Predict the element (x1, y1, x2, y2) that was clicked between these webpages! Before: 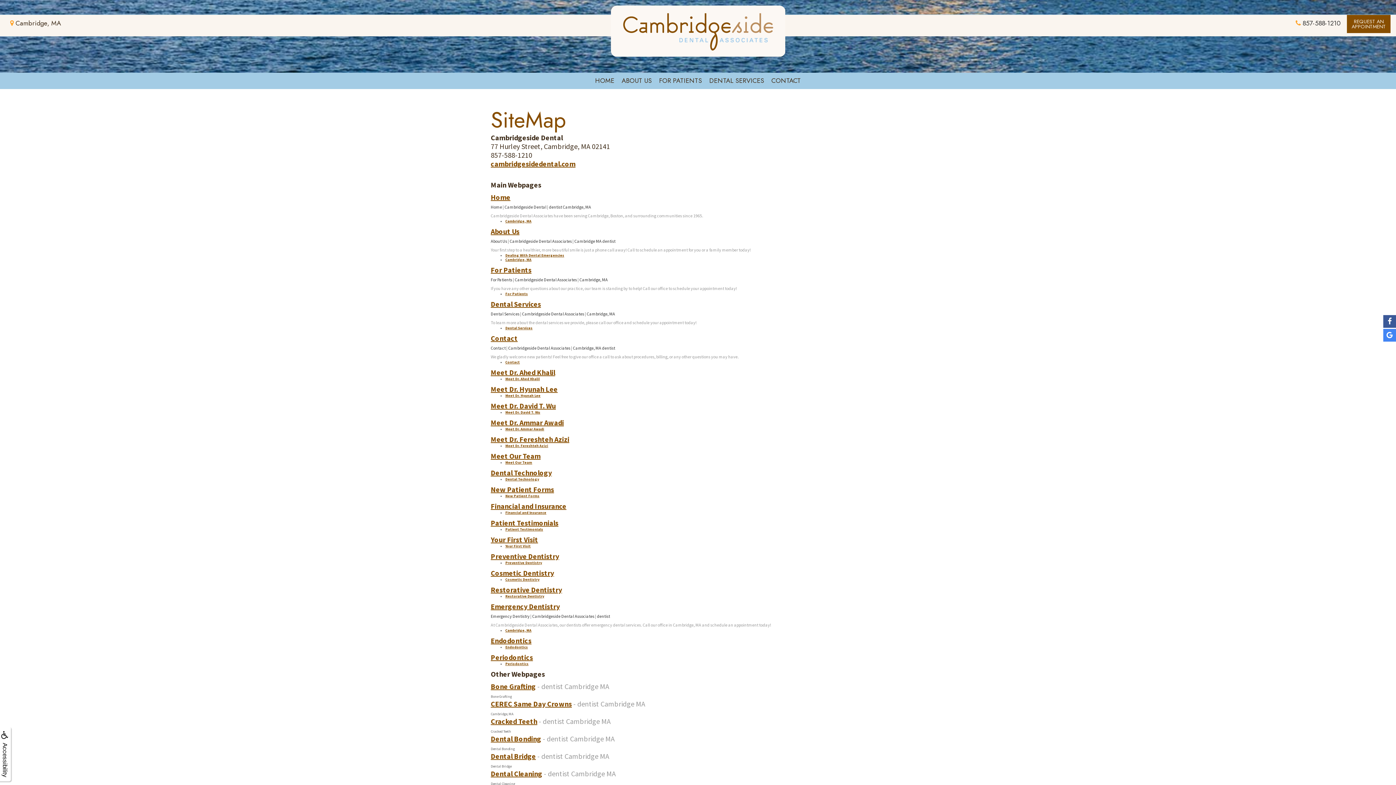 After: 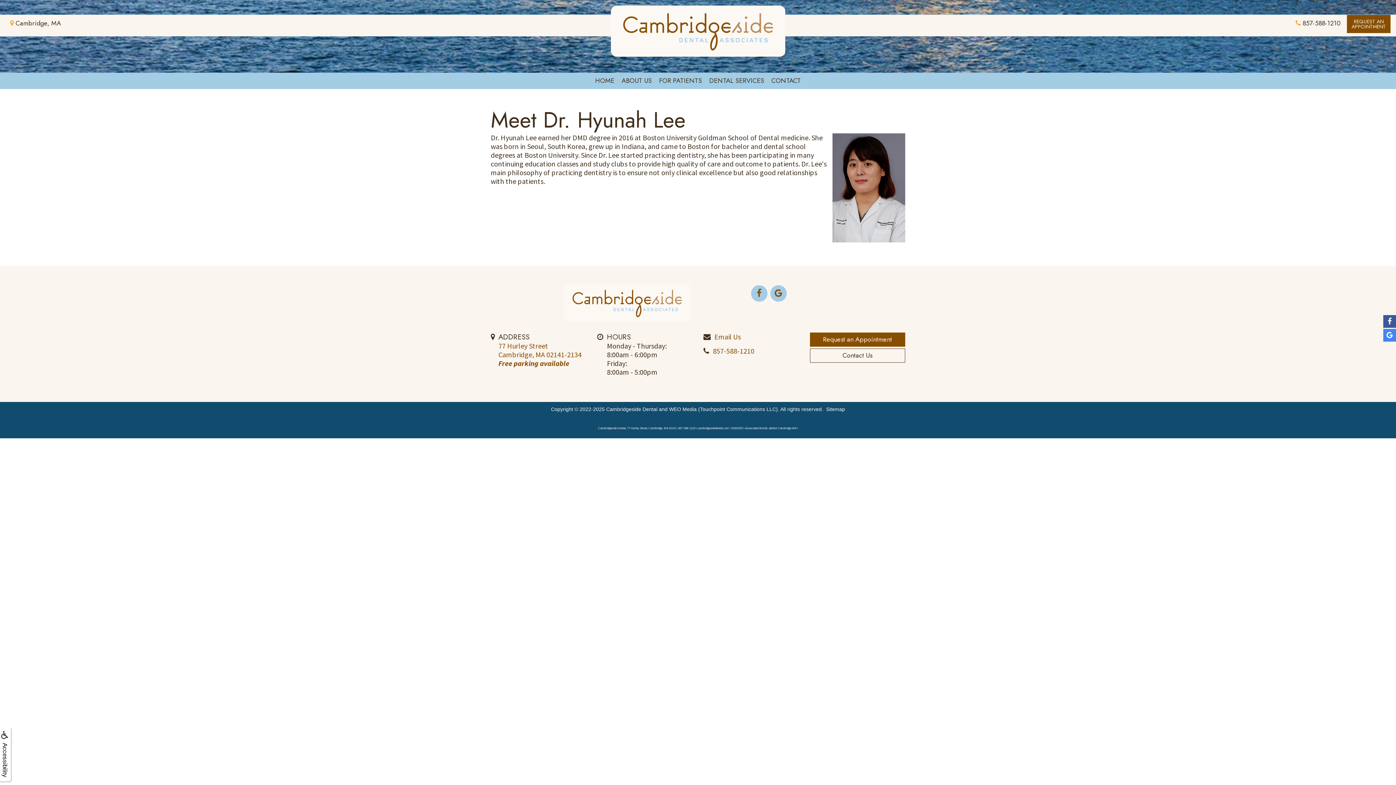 Action: label: Meet Dr. Hyunah Lee bbox: (490, 384, 557, 393)